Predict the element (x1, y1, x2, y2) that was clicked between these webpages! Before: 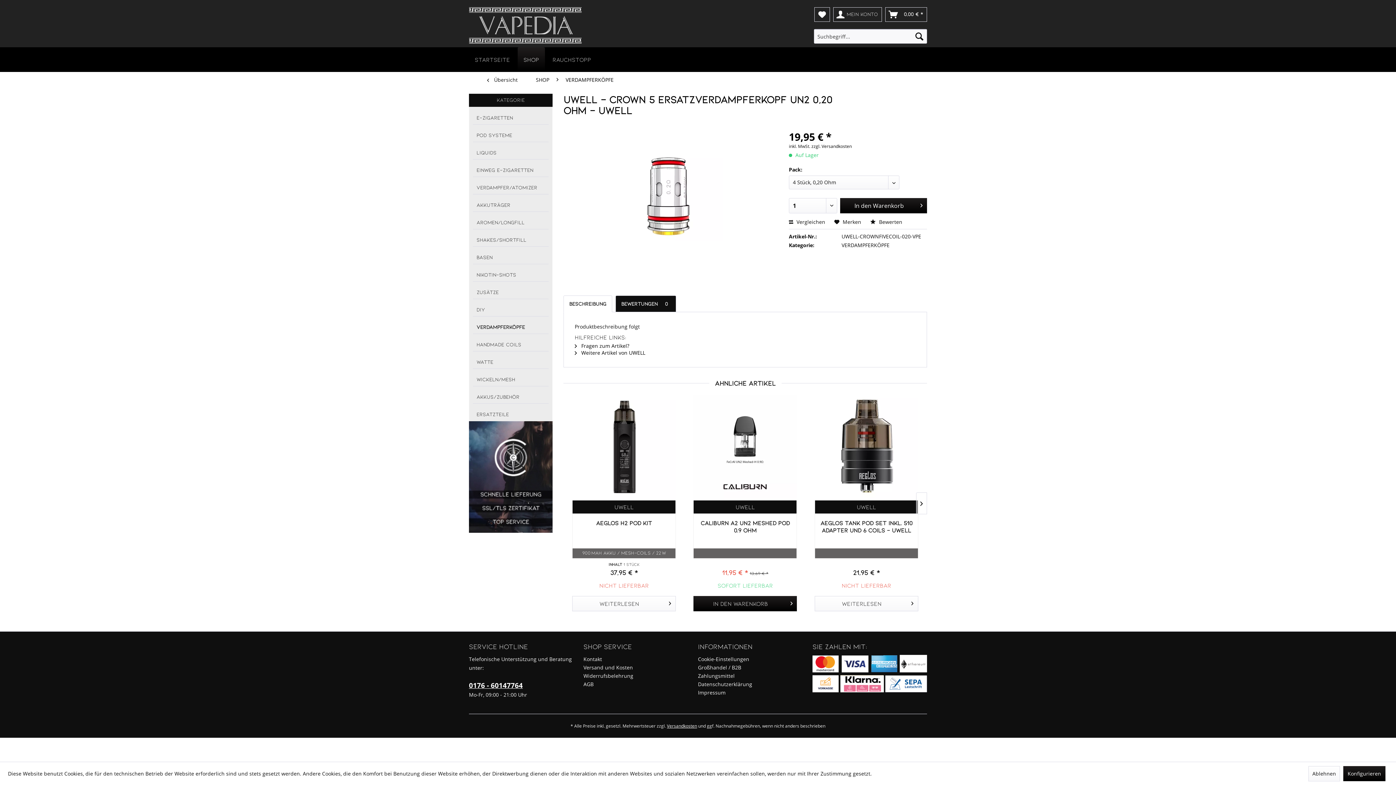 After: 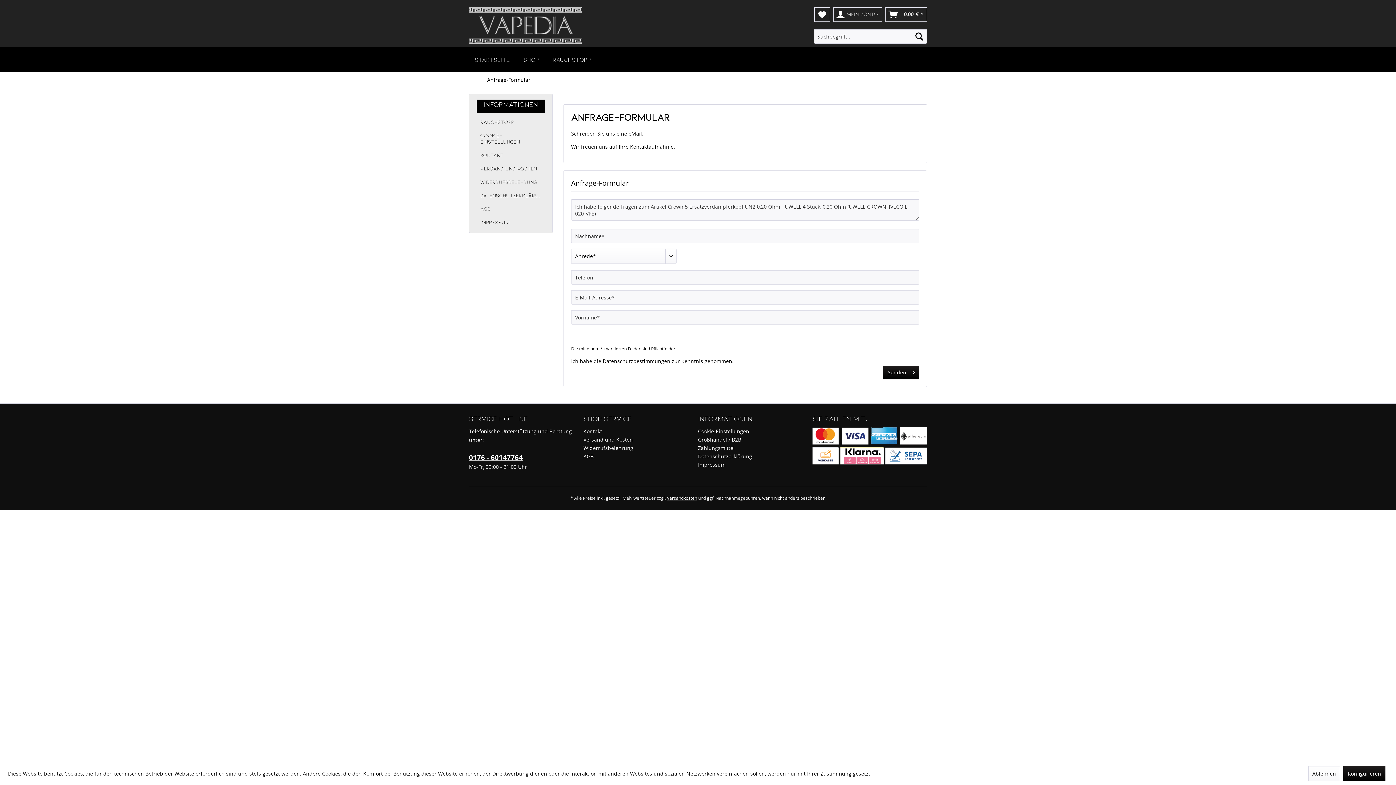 Action: label:  Fragen zum Artikel? bbox: (574, 342, 629, 349)